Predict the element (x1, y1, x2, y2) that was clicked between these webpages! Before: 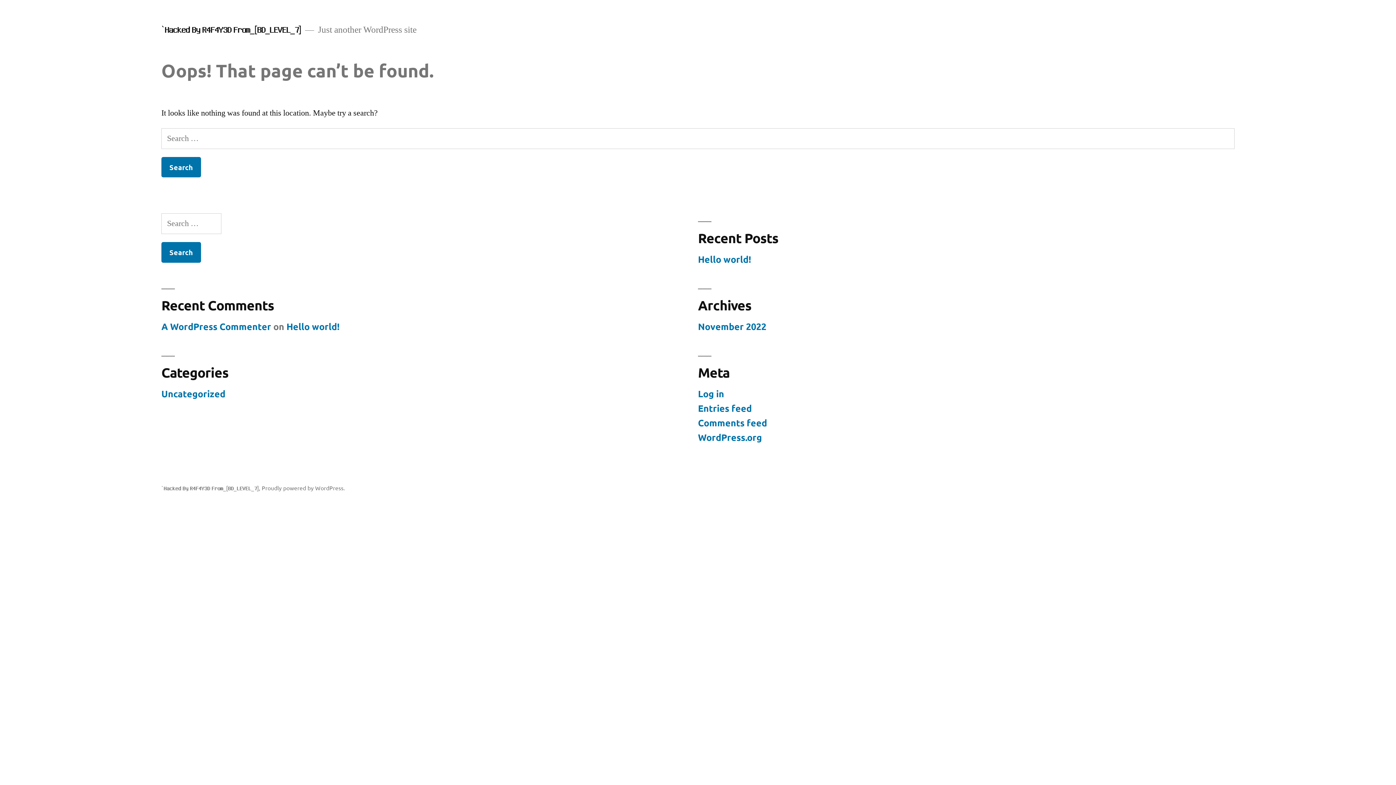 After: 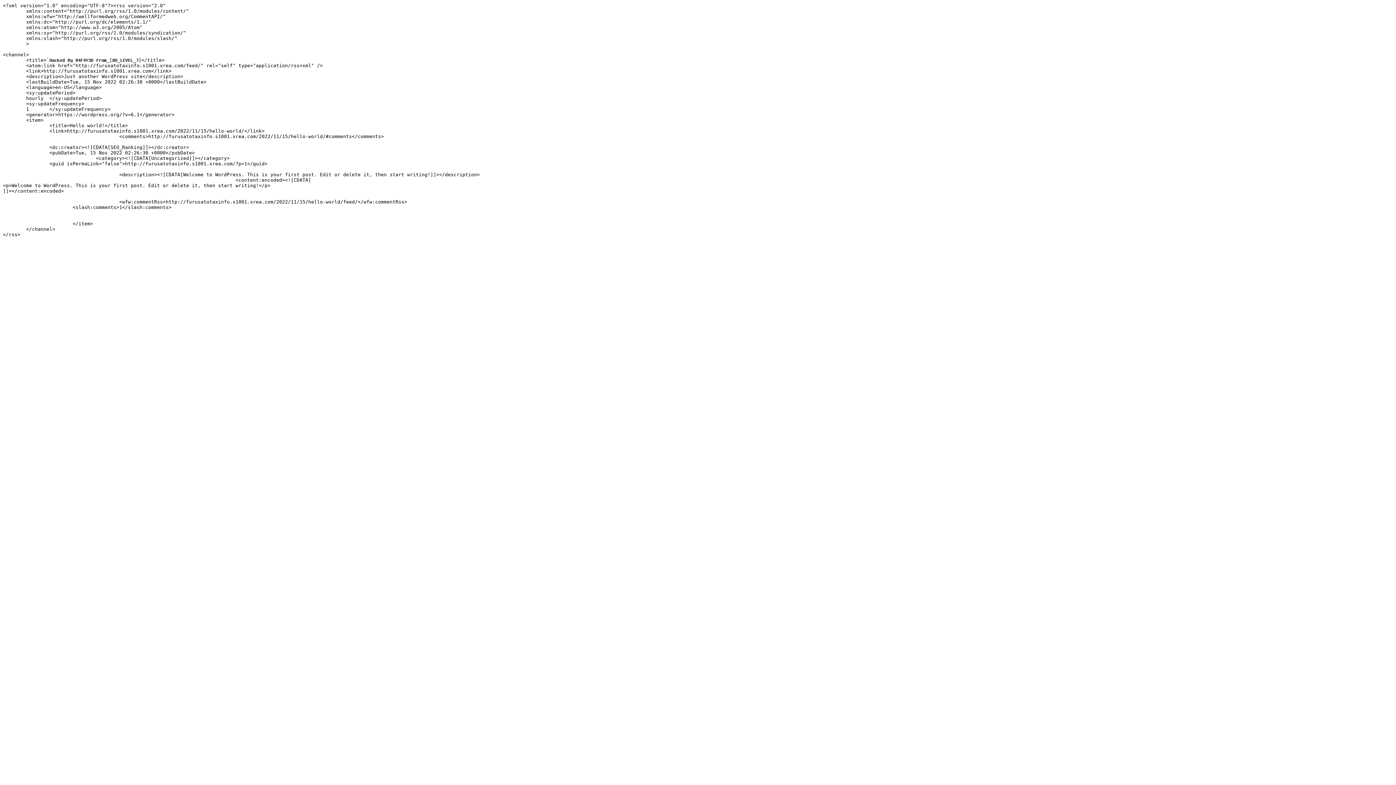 Action: label: Entries feed bbox: (698, 402, 752, 414)